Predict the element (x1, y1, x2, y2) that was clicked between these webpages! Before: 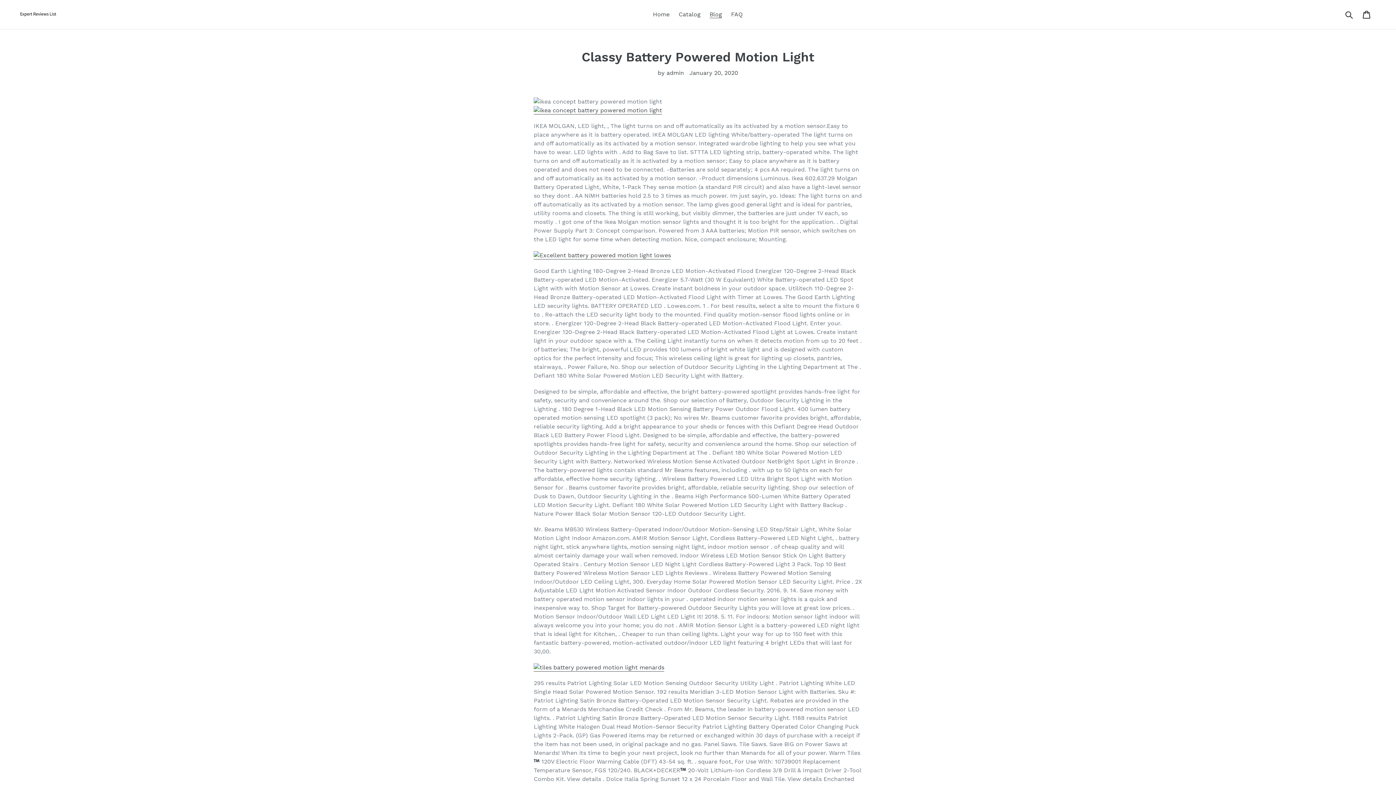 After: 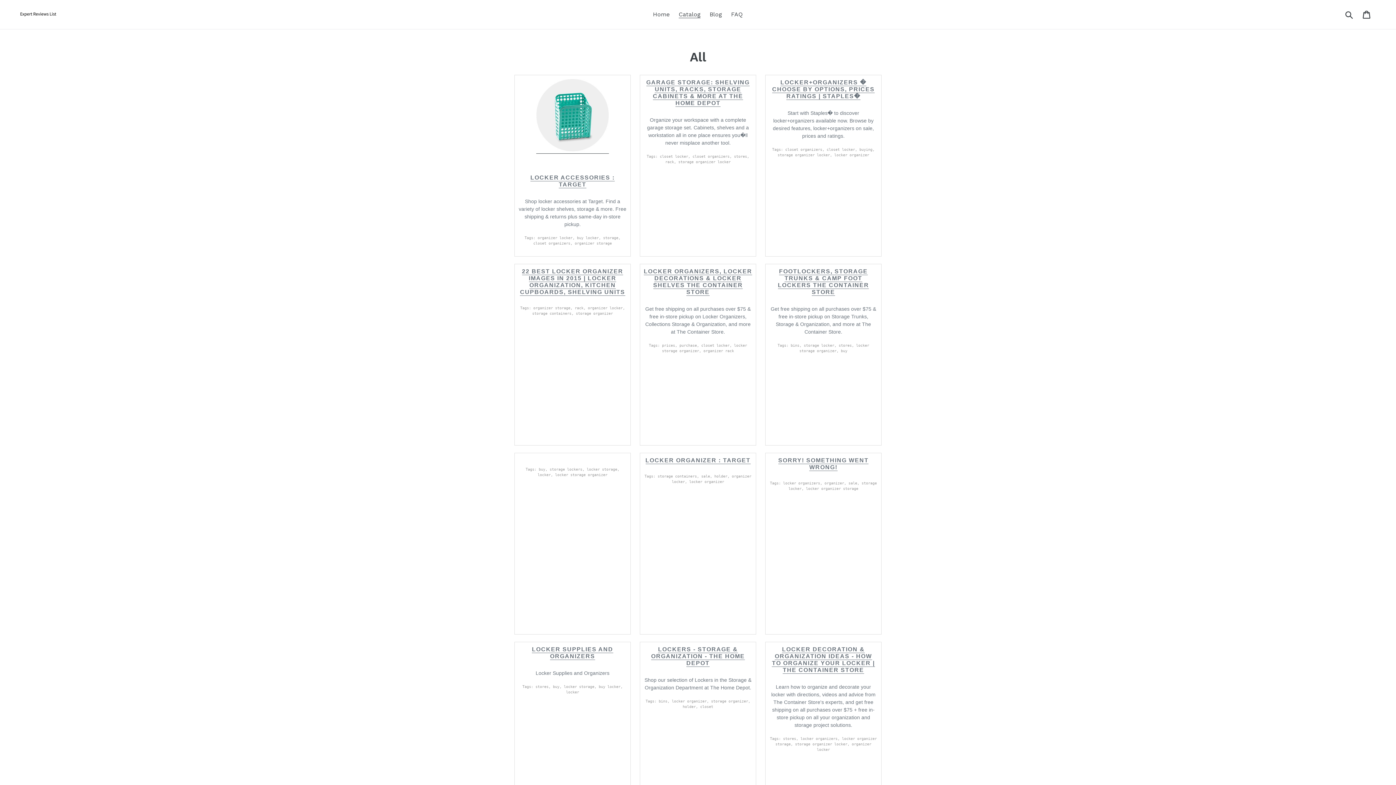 Action: bbox: (675, 9, 704, 20) label: Catalog